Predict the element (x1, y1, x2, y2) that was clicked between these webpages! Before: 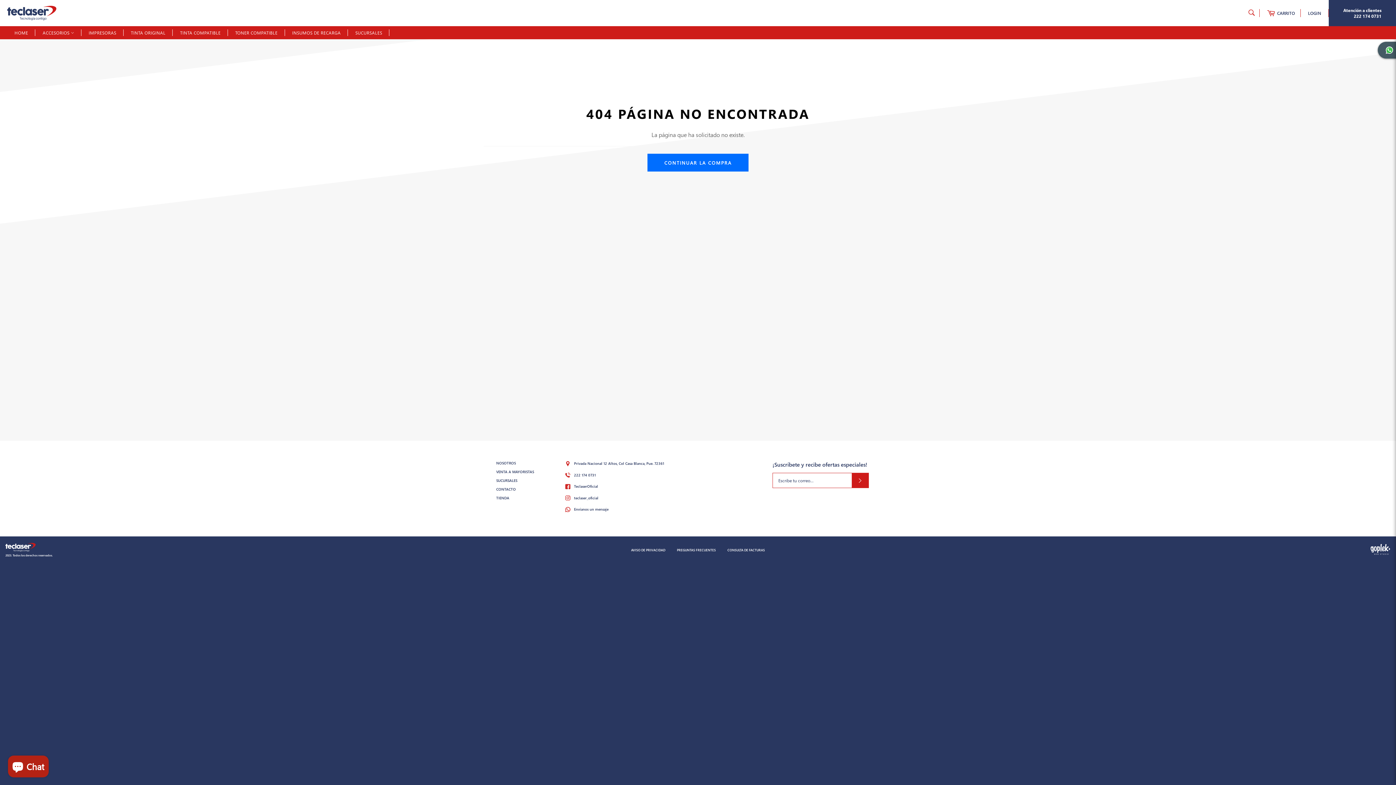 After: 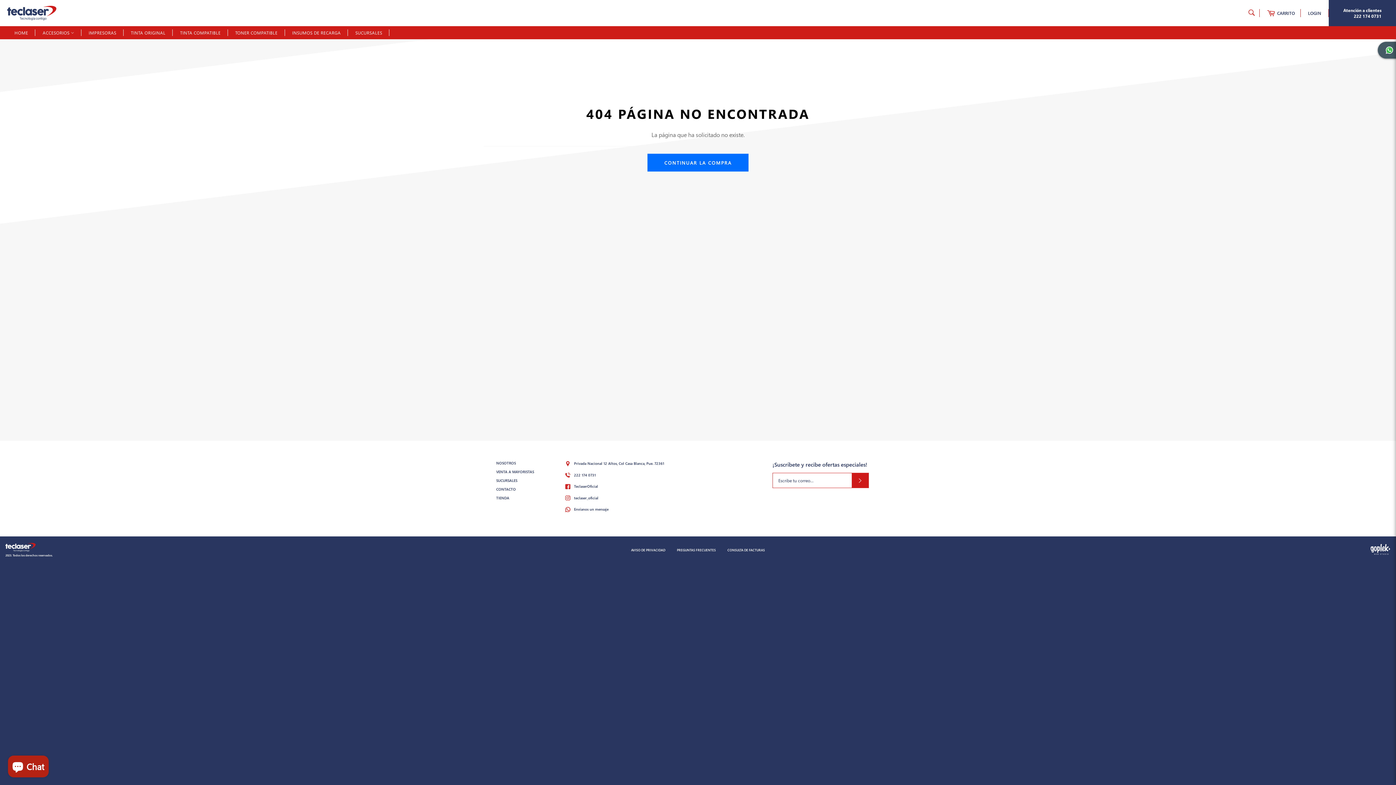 Action: label: Atención a clientes
222 174 0731 bbox: (1329, 0, 1396, 26)